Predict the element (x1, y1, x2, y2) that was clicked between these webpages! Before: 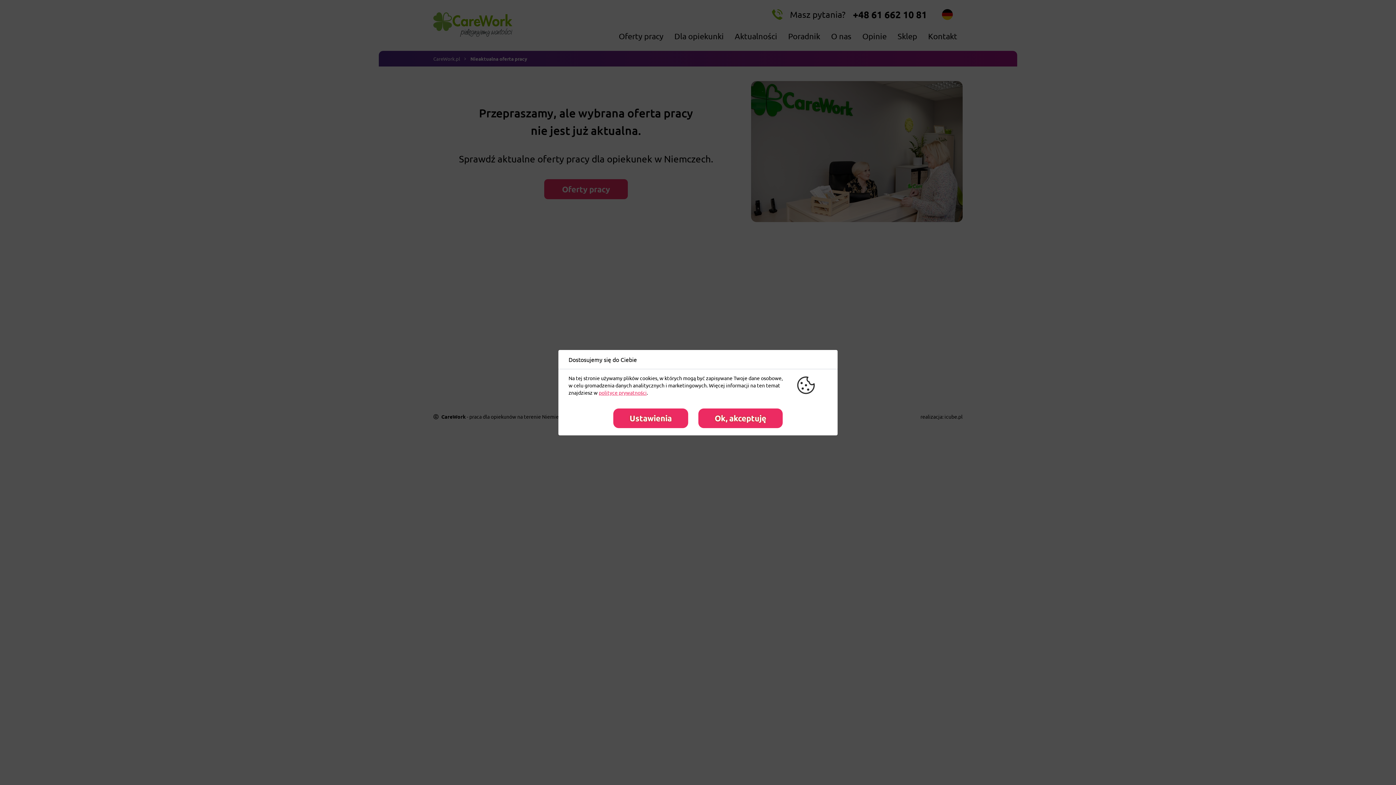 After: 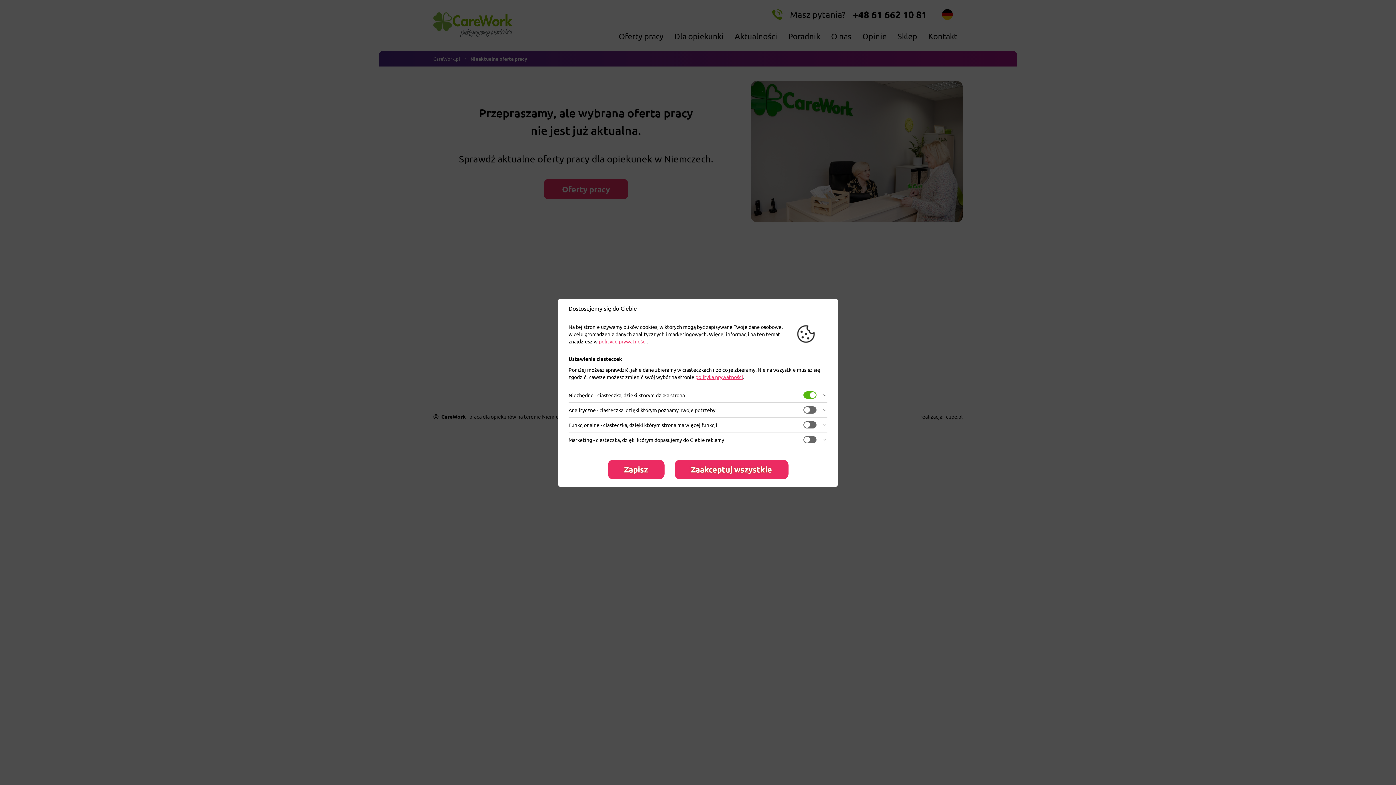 Action: label: Ustawienia bbox: (613, 408, 688, 428)